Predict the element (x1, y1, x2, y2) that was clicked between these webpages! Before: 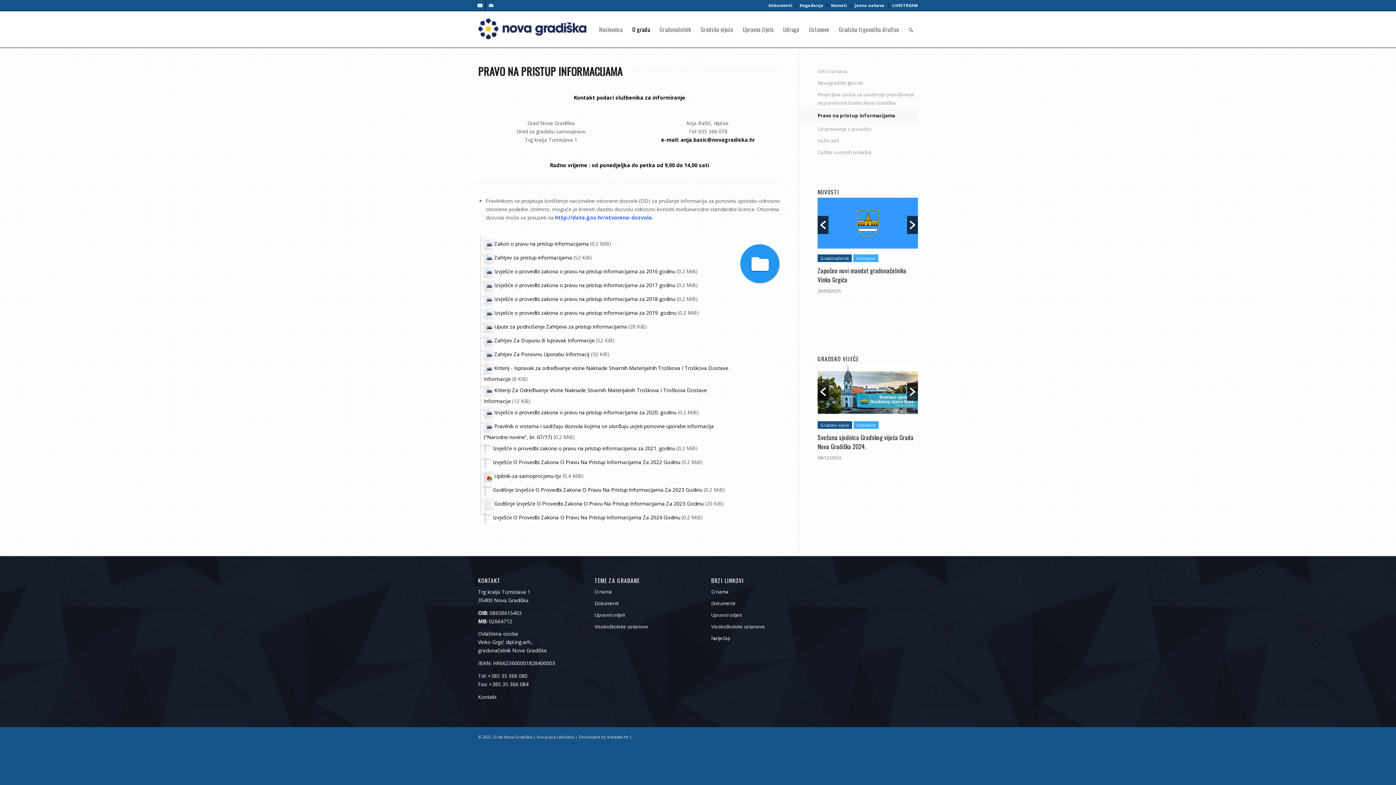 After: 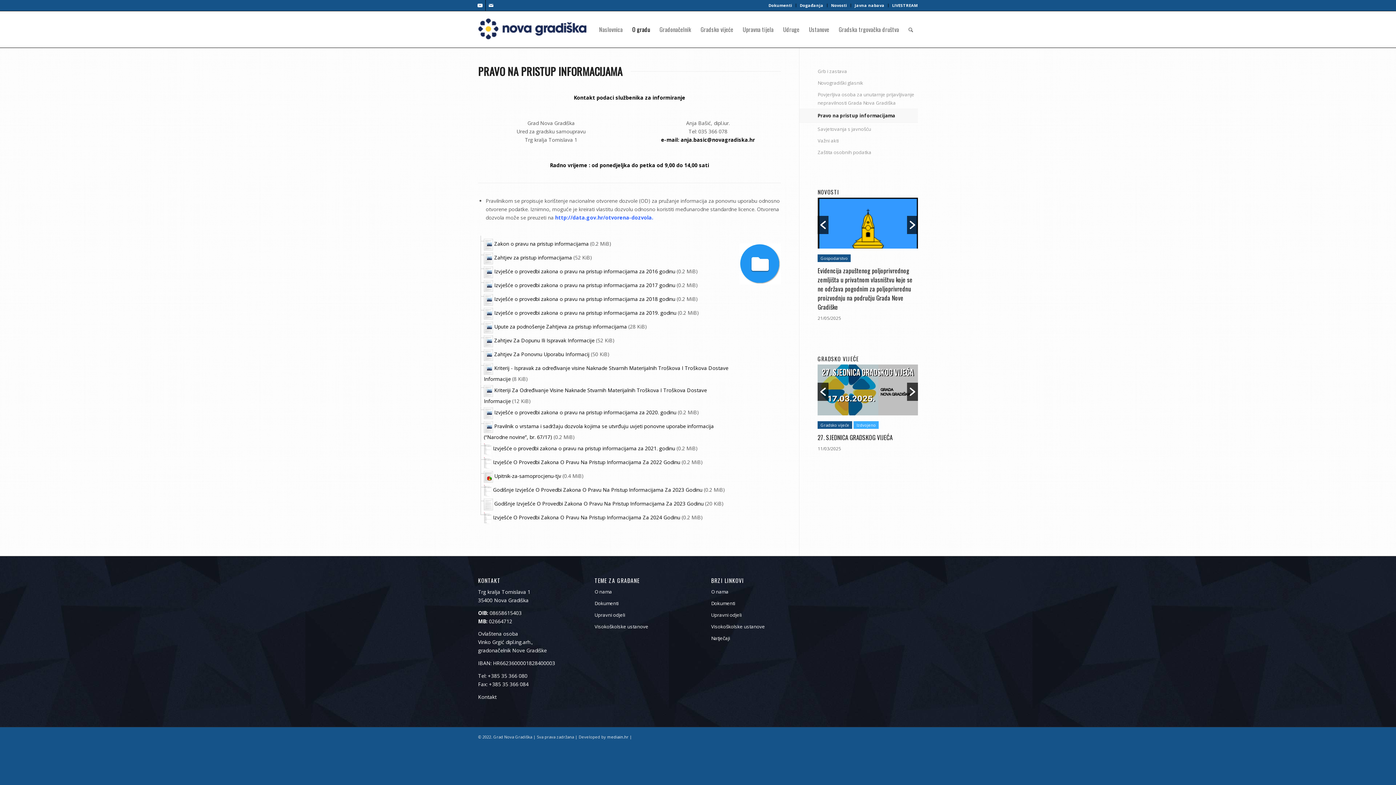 Action: bbox: (864, 329, 868, 333) label: 2